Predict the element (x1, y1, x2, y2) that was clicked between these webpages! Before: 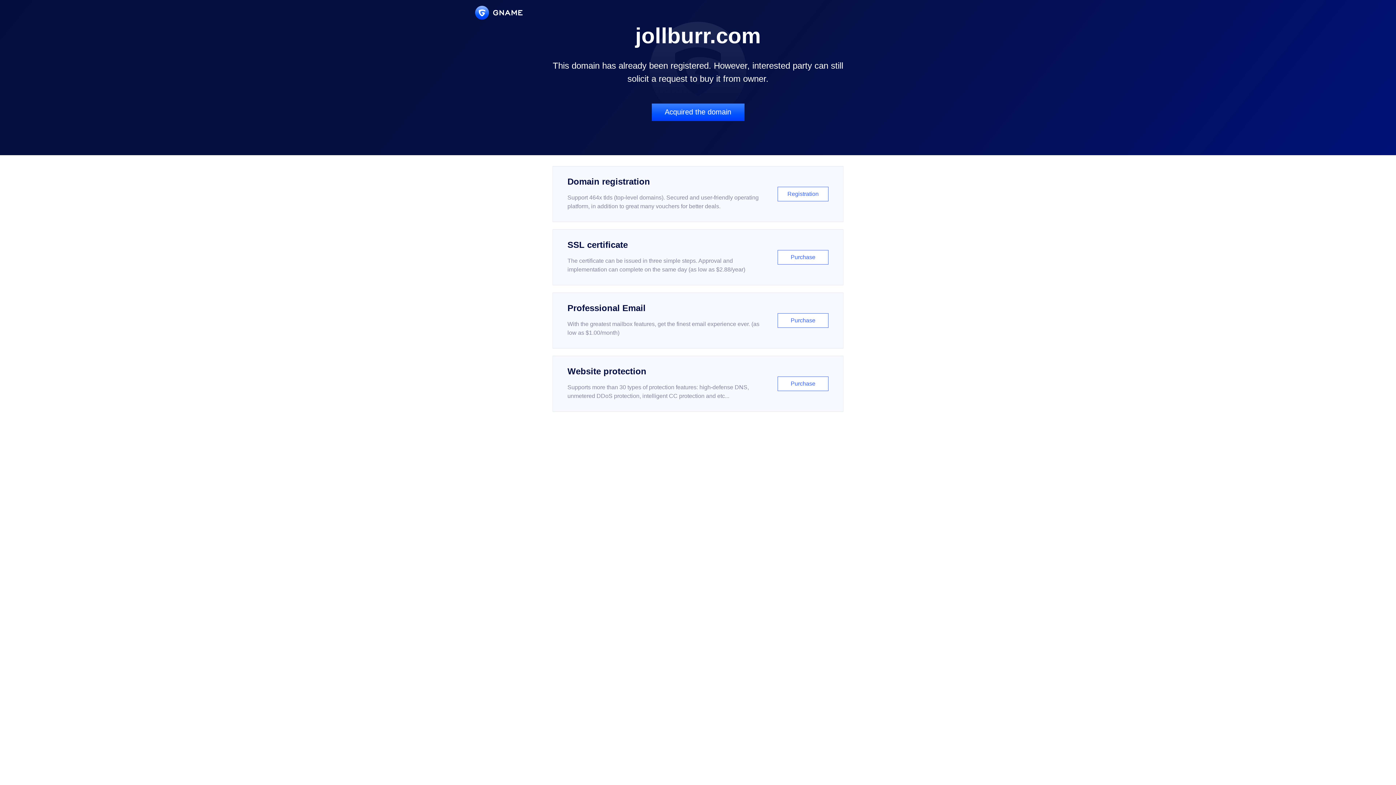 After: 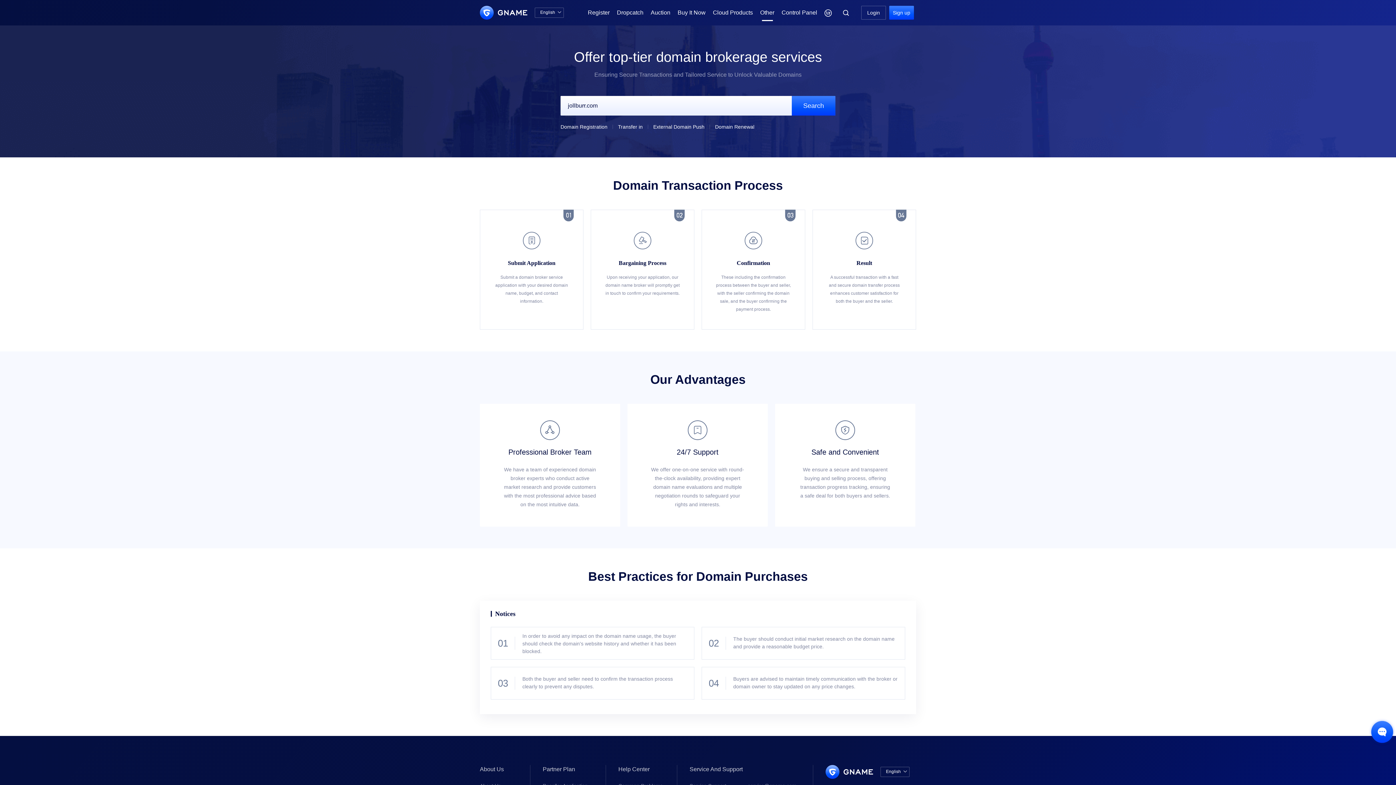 Action: label: Acquired the domain bbox: (651, 103, 744, 121)